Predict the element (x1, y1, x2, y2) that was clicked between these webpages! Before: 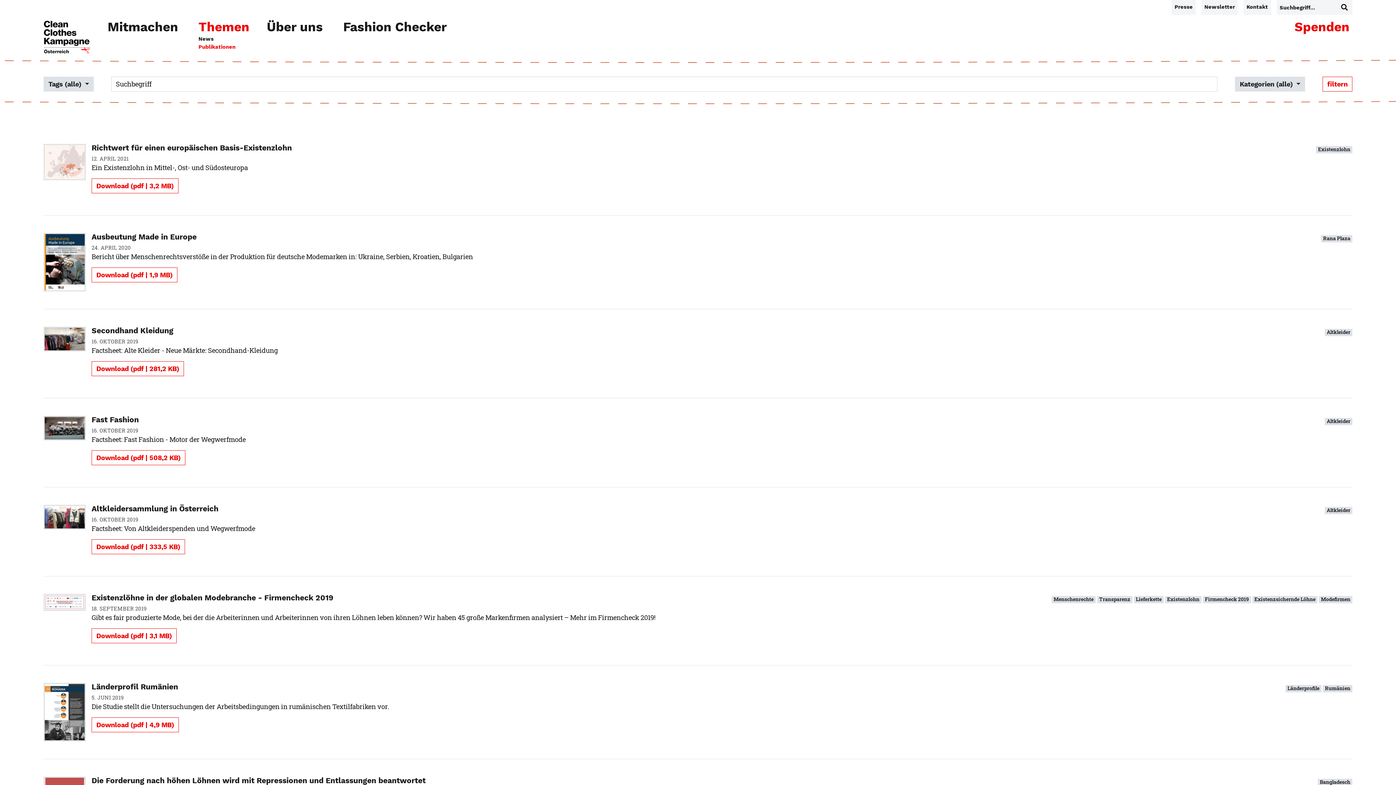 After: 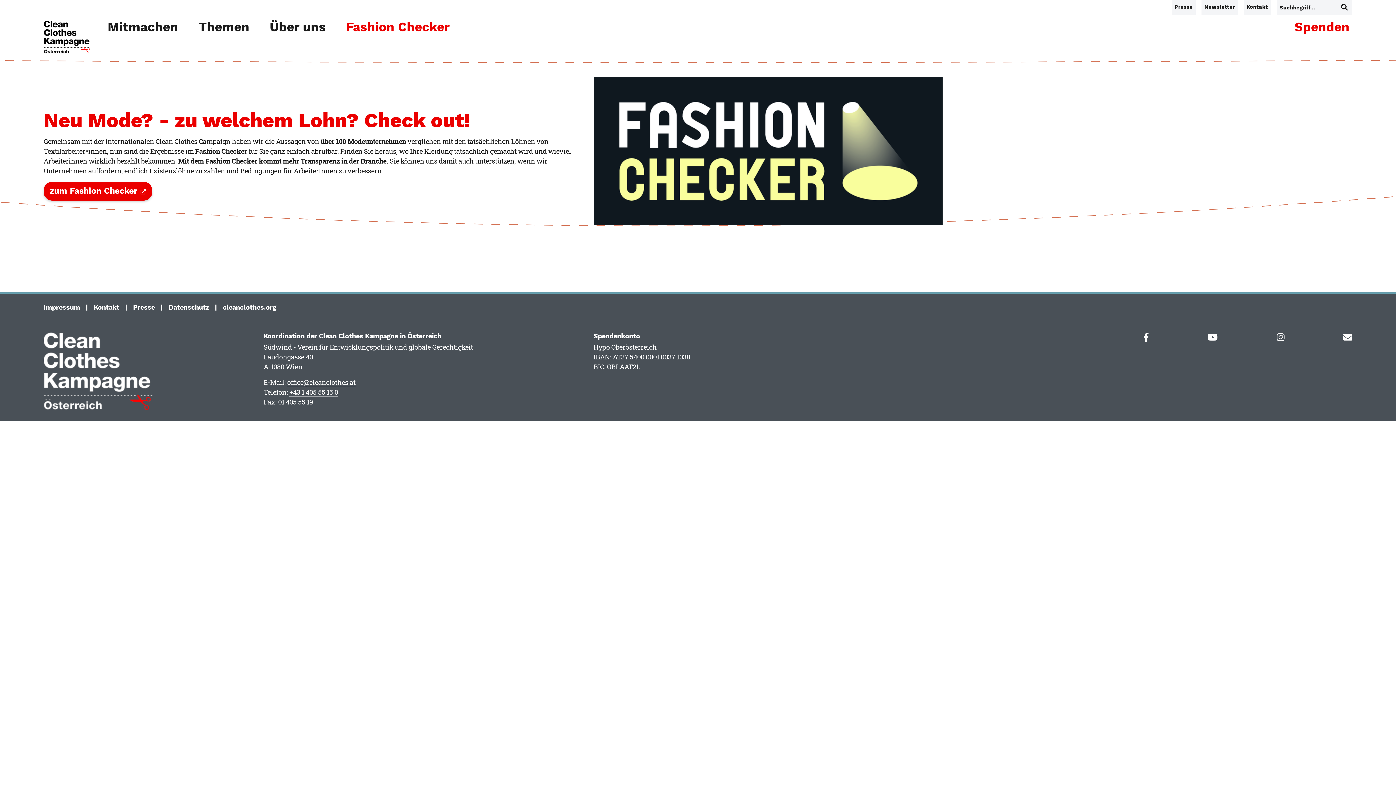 Action: bbox: (343, 20, 449, 36) label: Fashion Checker